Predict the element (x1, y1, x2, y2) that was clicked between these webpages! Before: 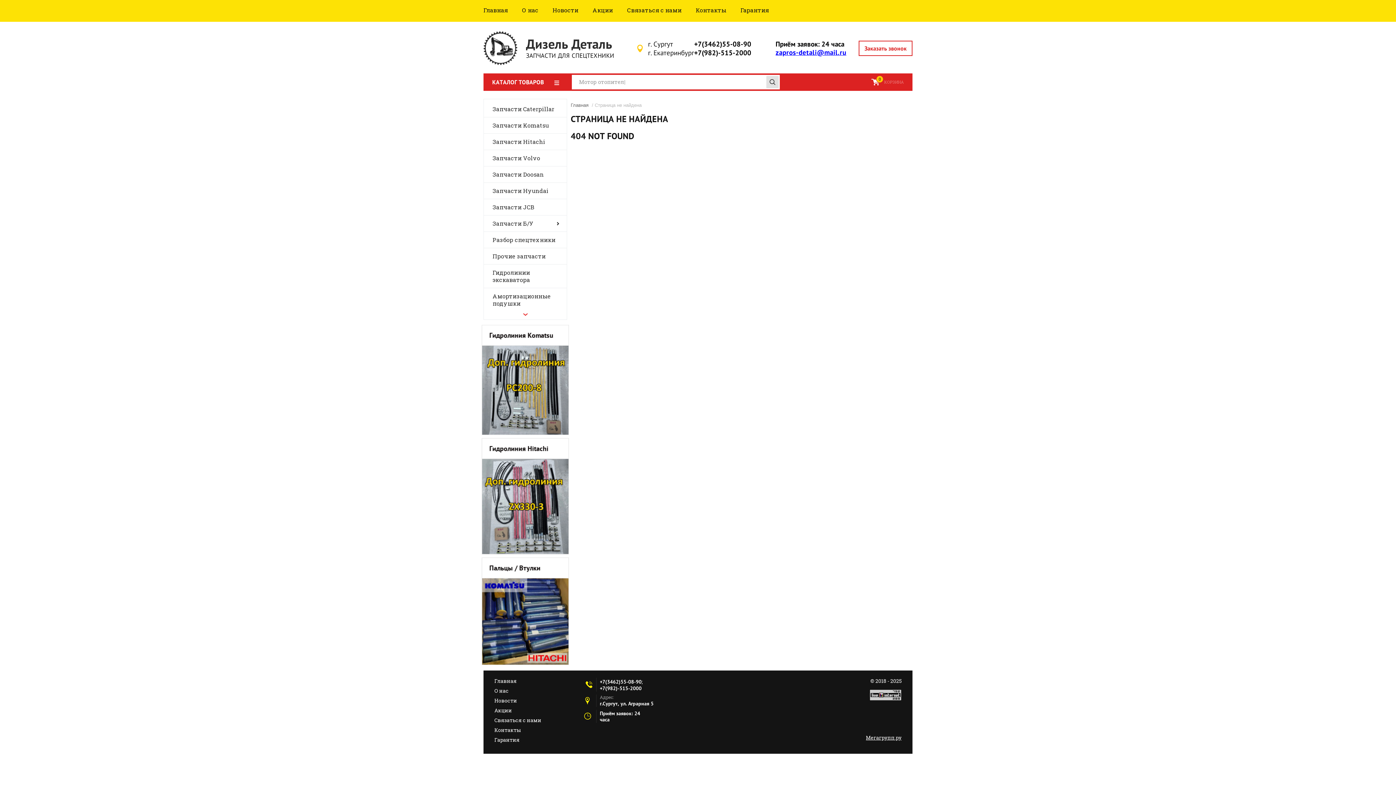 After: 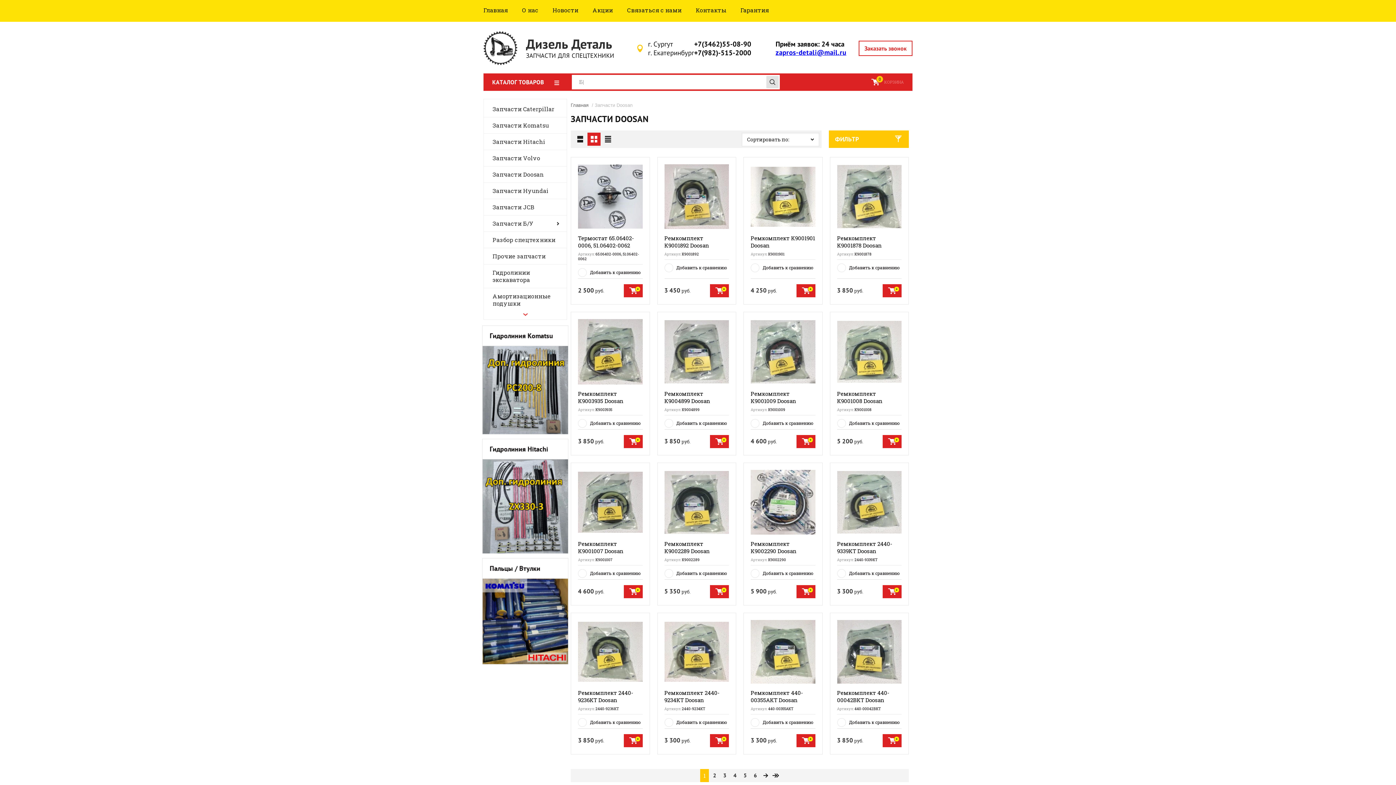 Action: label: Запчасти Doosan bbox: (484, 166, 566, 182)